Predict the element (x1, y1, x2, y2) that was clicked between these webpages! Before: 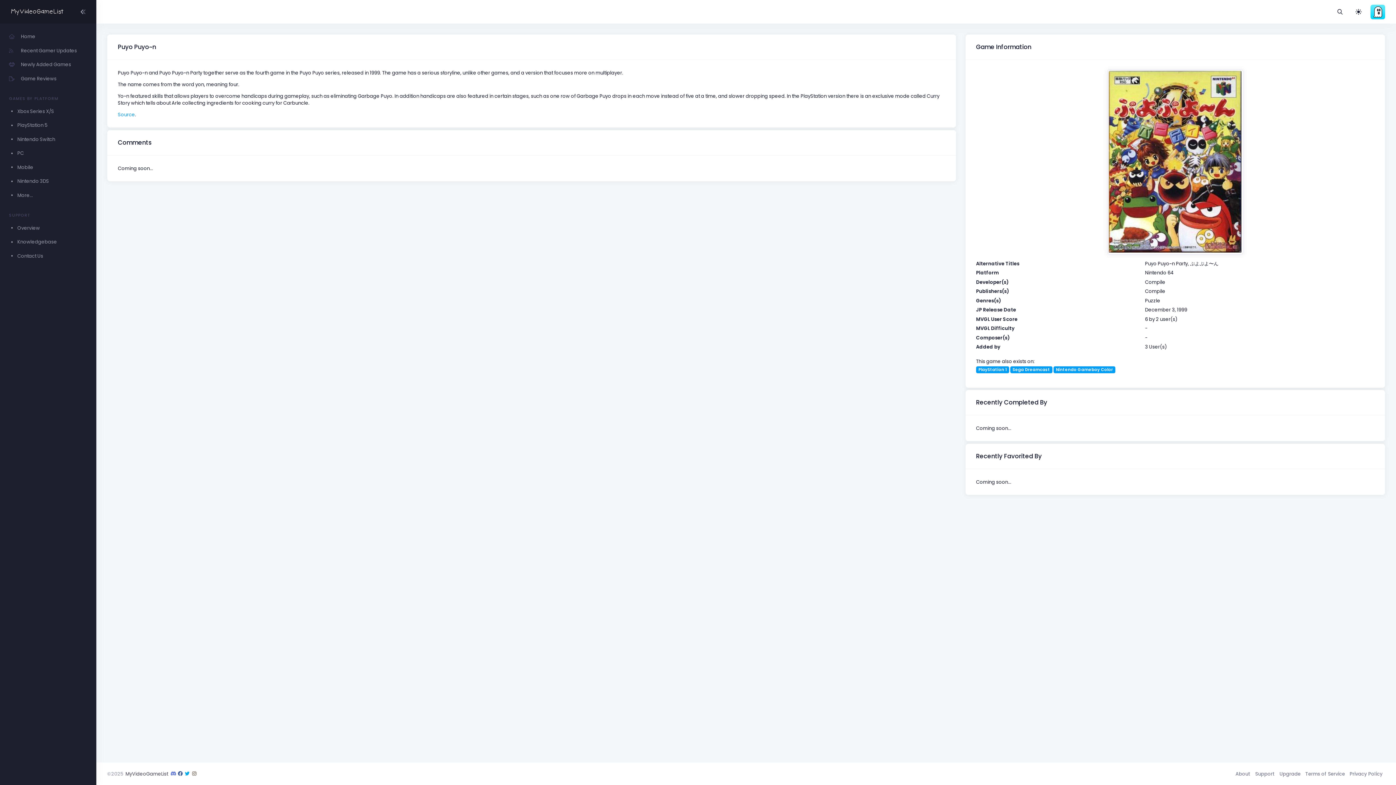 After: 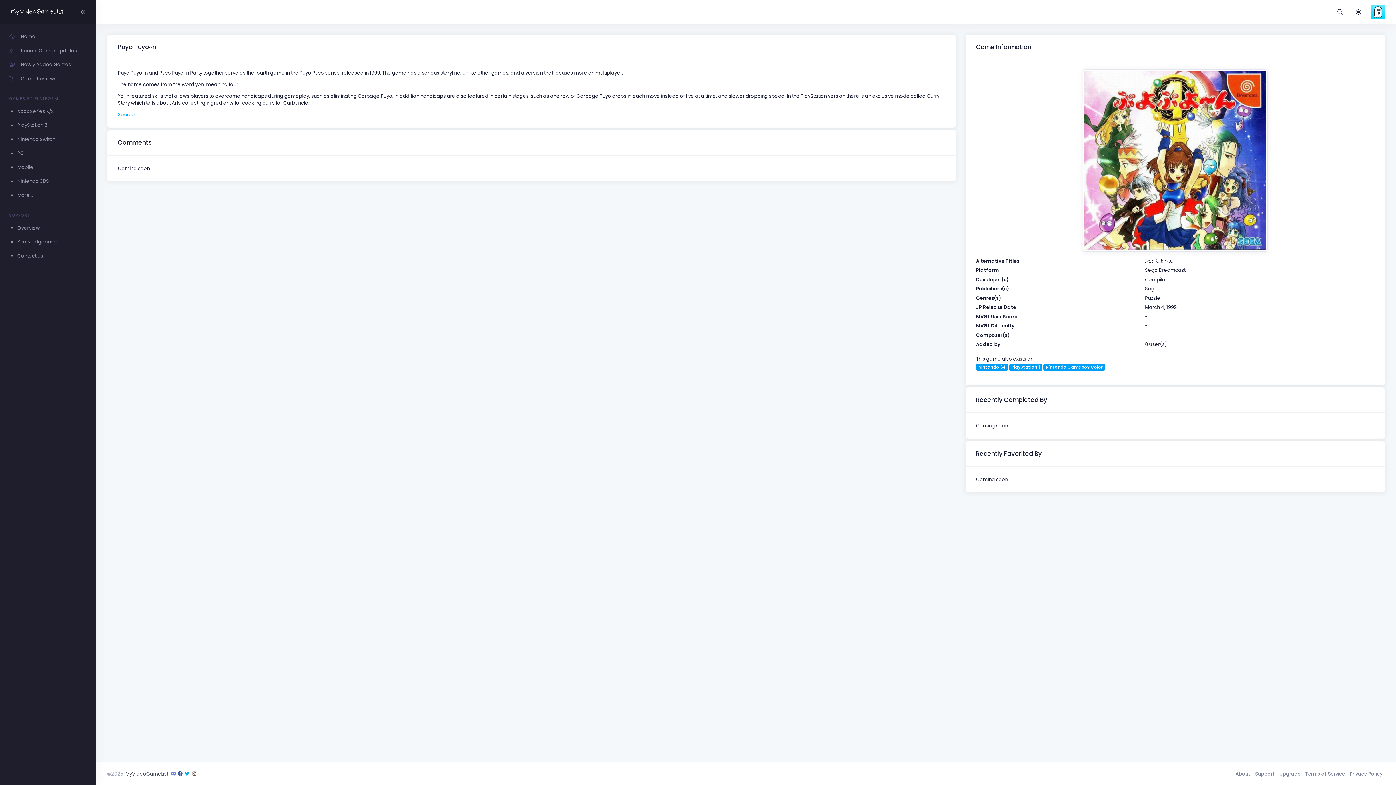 Action: bbox: (1010, 366, 1052, 373) label: Sega Dreamcast